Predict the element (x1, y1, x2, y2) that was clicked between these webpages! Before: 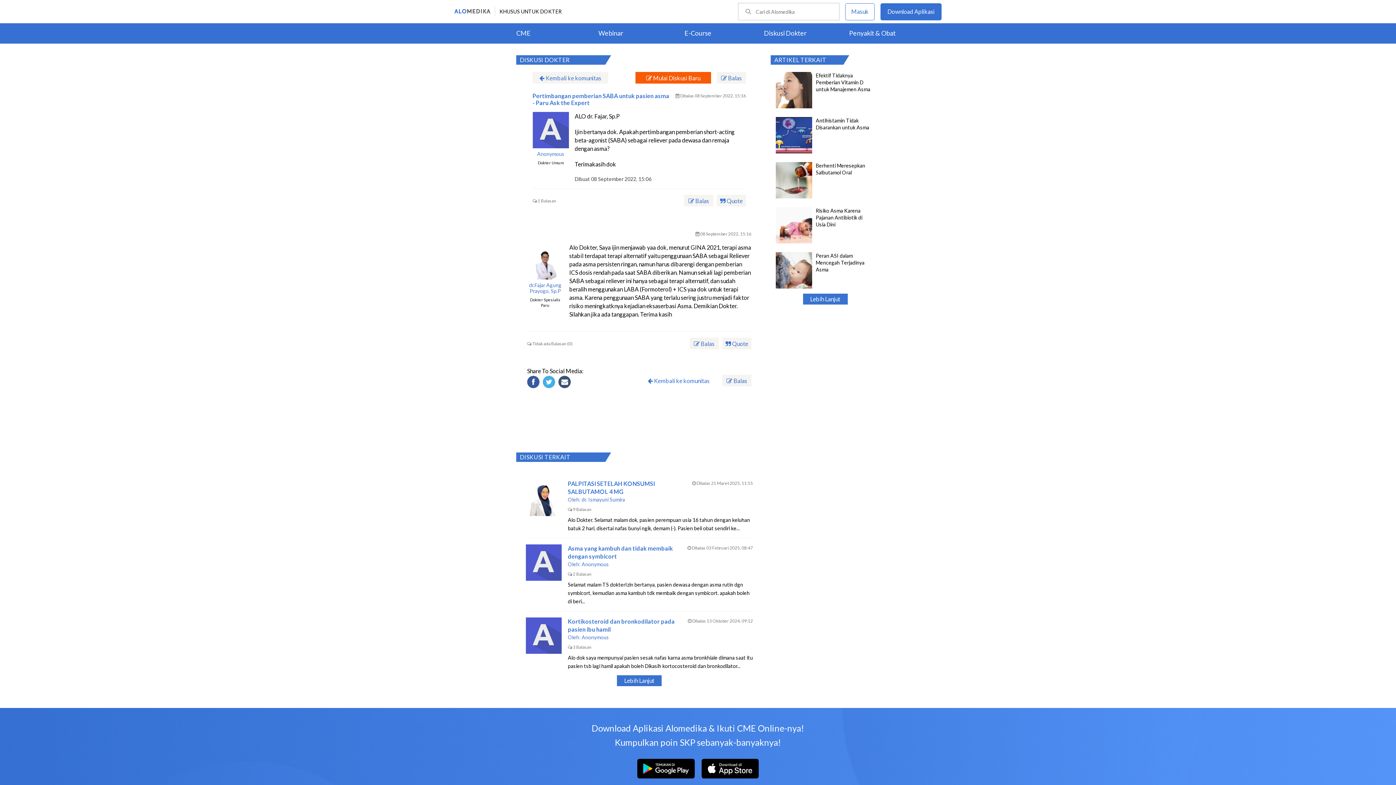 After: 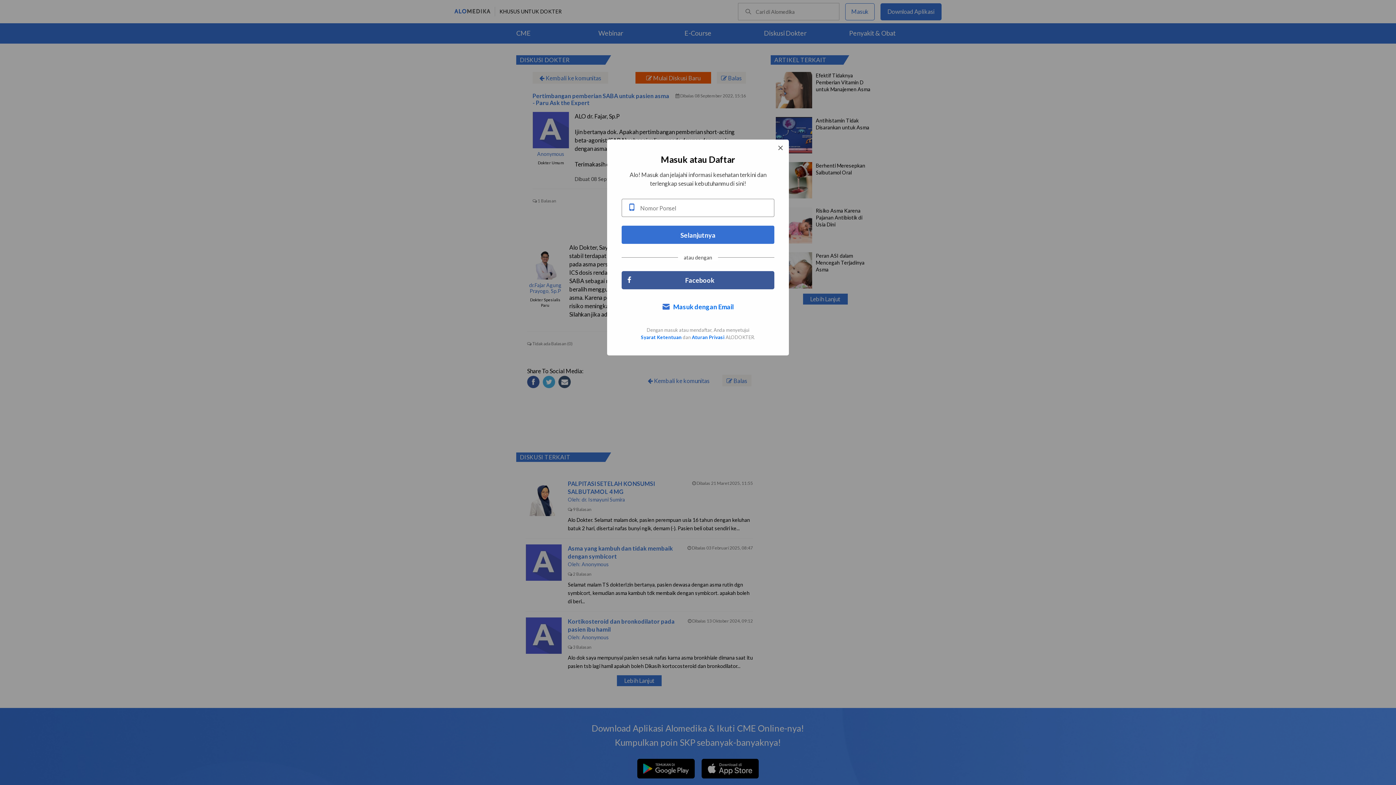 Action: bbox: (717, 72, 746, 83) label:  Balas